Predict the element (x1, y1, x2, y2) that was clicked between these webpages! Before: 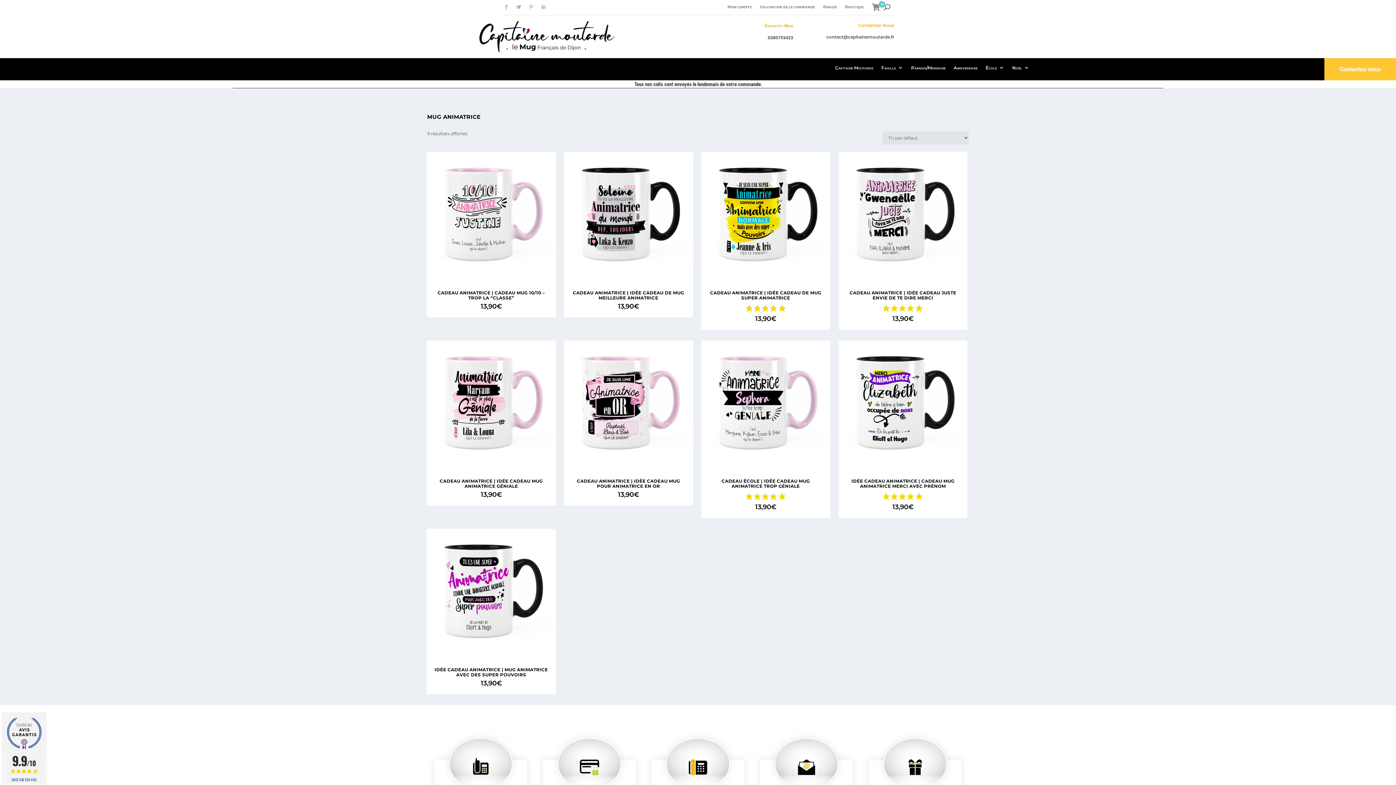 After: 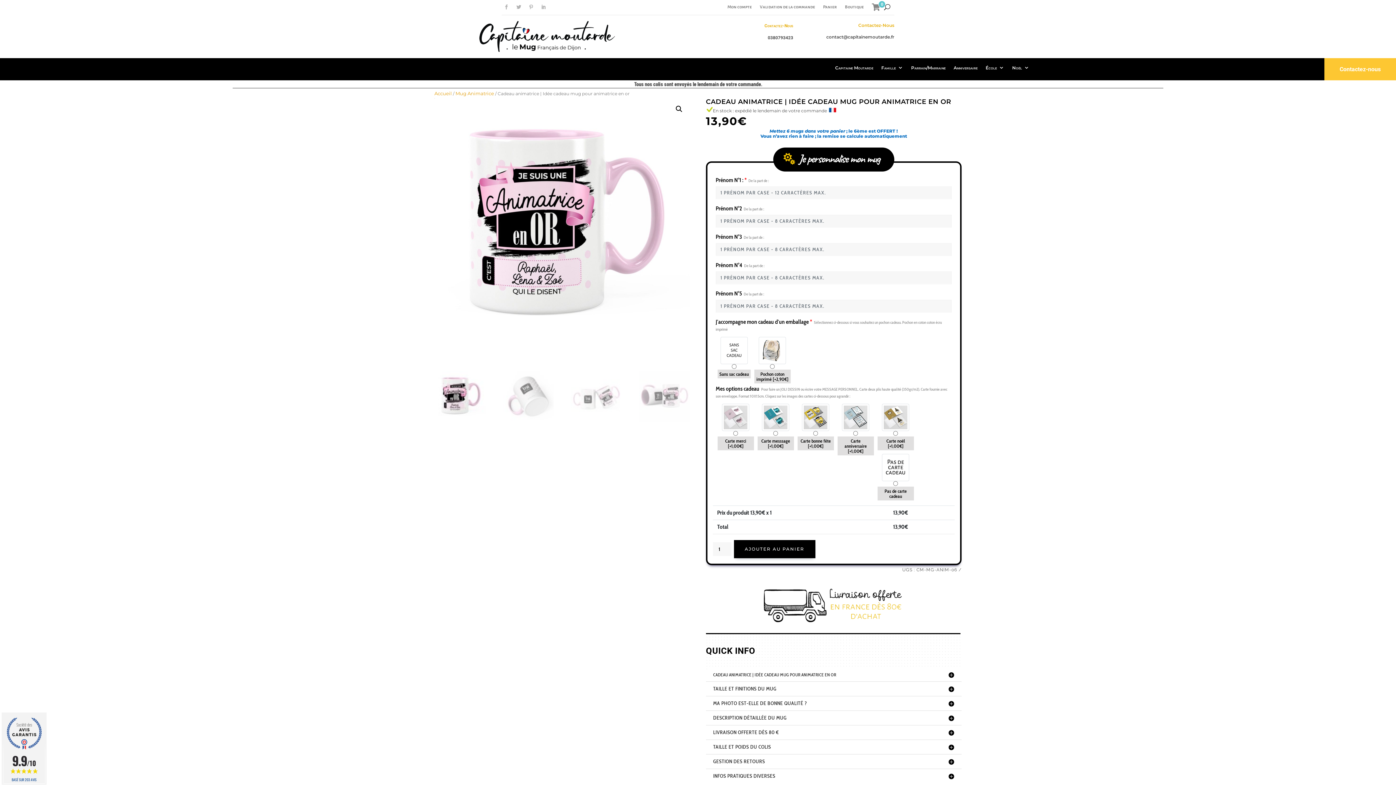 Action: bbox: (564, 469, 693, 505) label: CADEAU ANIMATRICE | IDÉE CADEAU MUG POUR ANIMATRICE EN OR
13,90€